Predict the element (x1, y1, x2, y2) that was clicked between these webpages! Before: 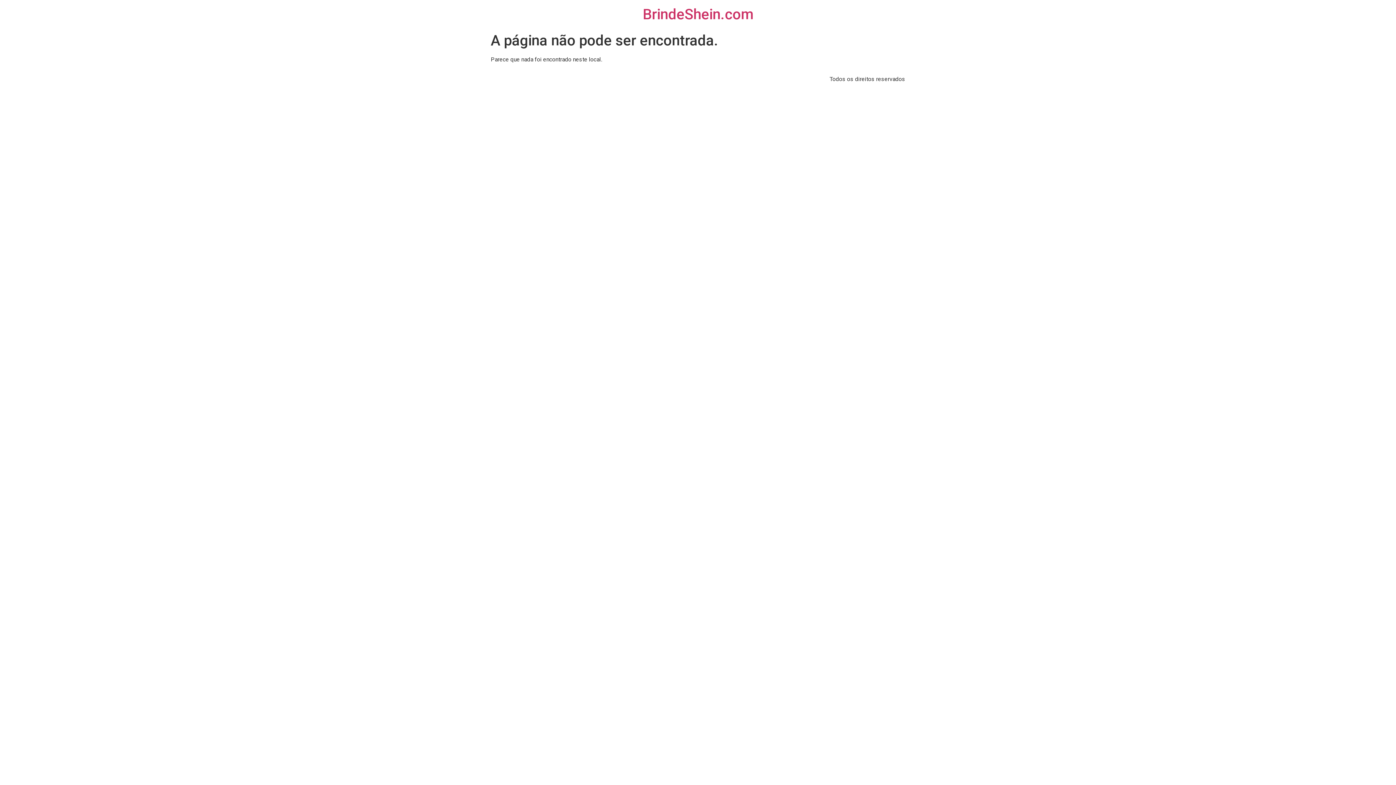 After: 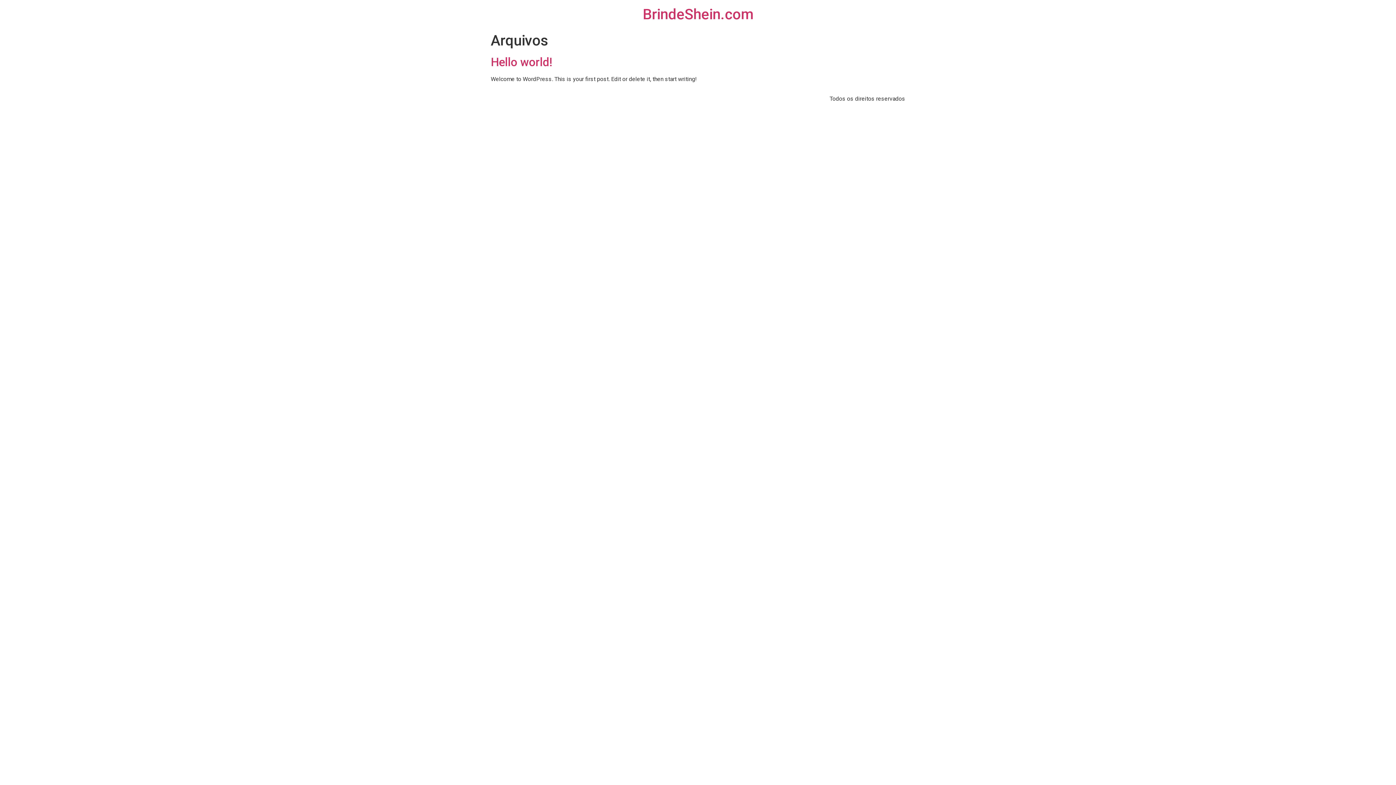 Action: label: BrindeShein.com bbox: (642, 5, 753, 22)